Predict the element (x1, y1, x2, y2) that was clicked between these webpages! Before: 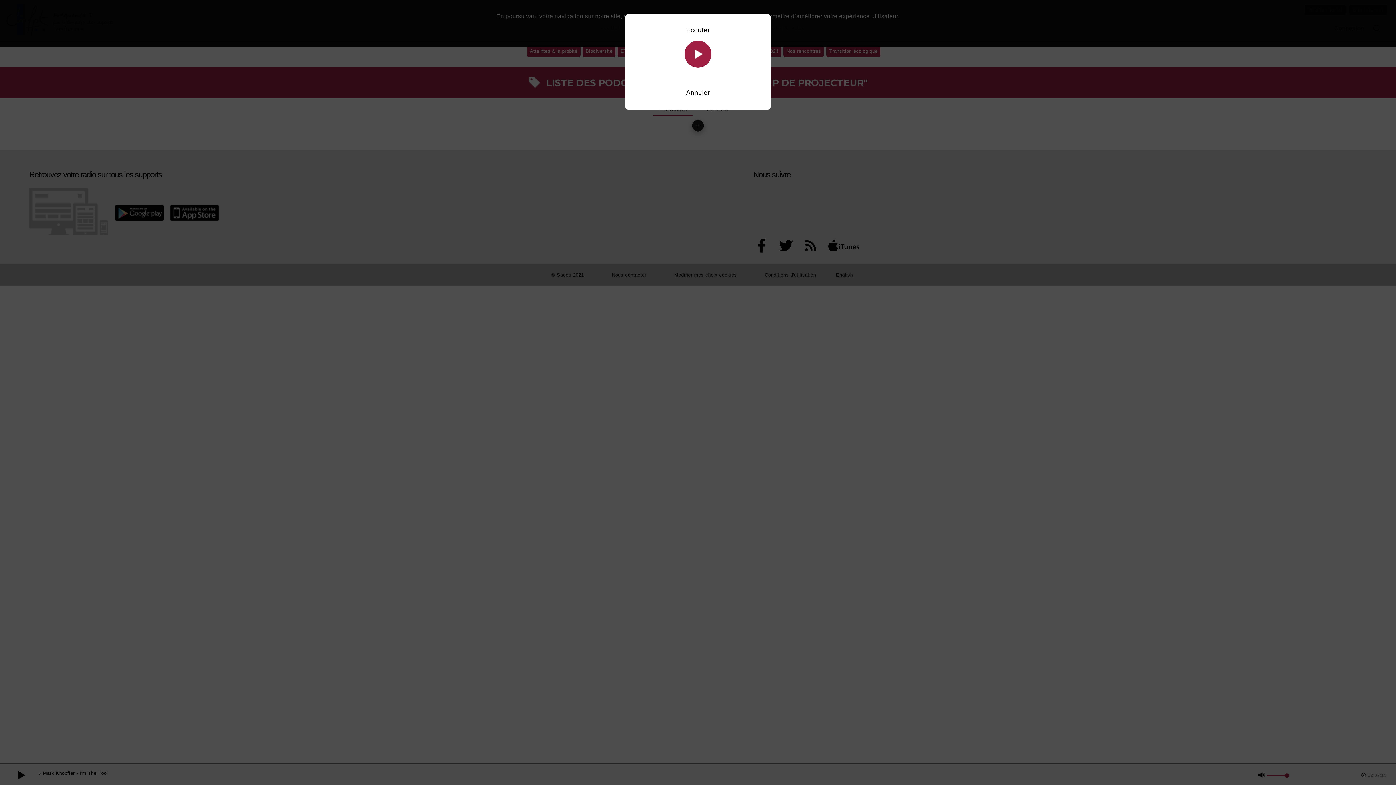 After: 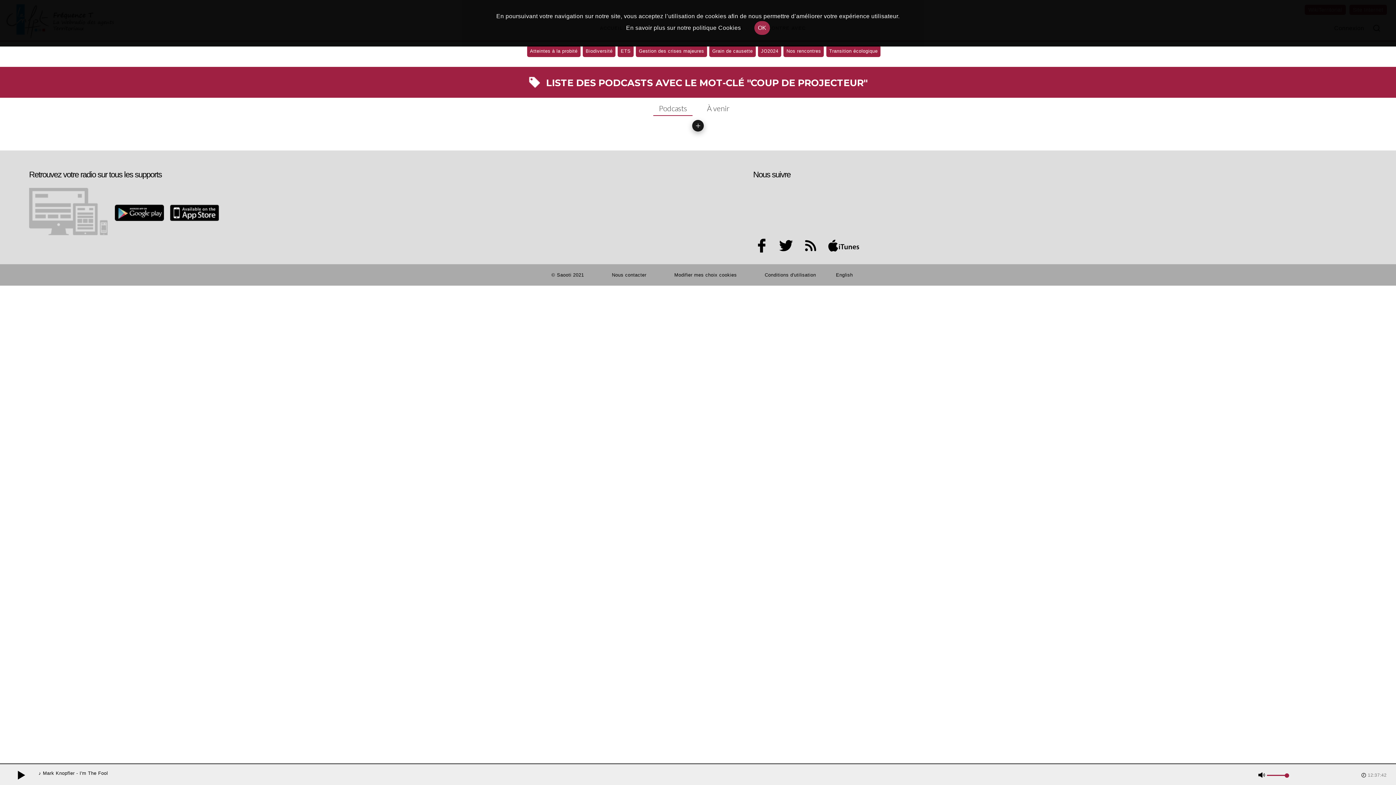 Action: label: Annuler bbox: (686, 89, 710, 96)